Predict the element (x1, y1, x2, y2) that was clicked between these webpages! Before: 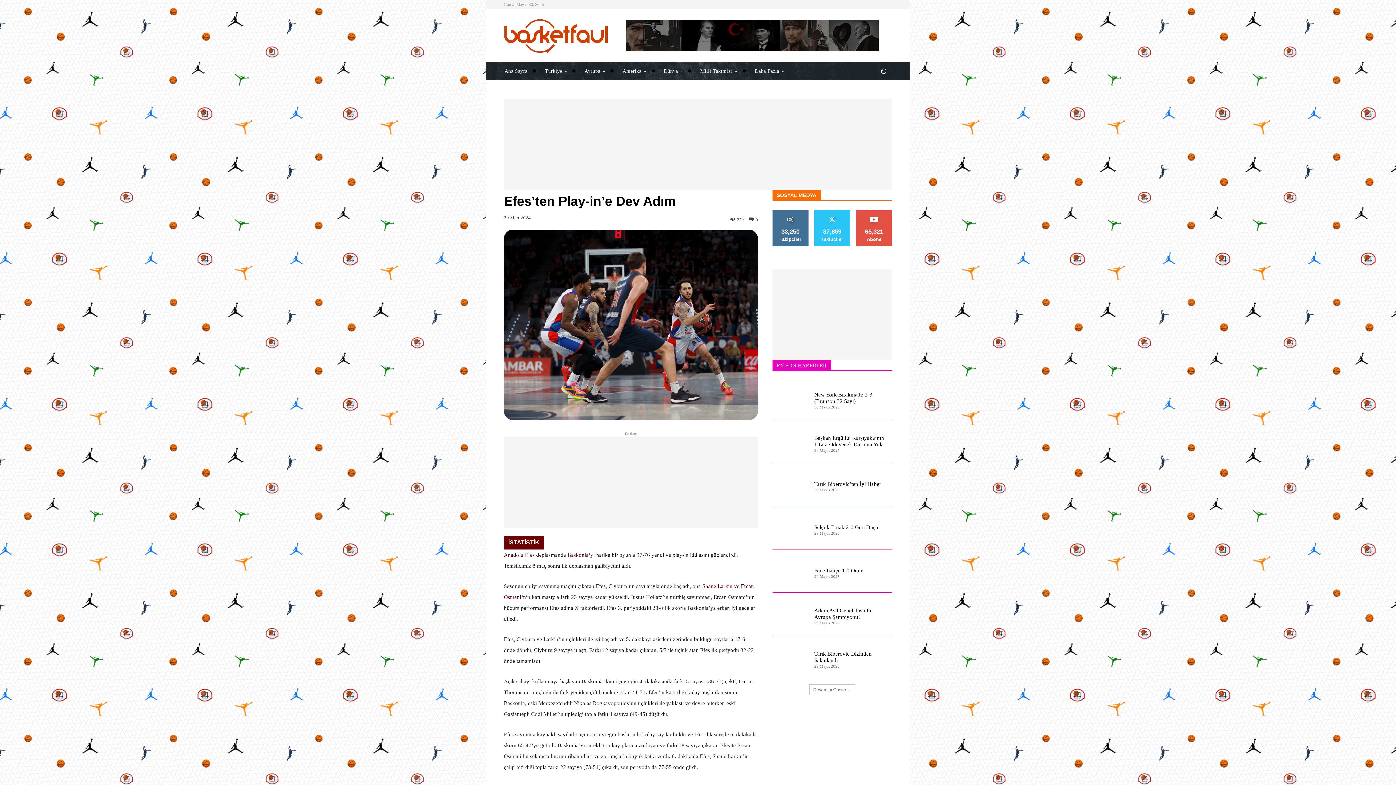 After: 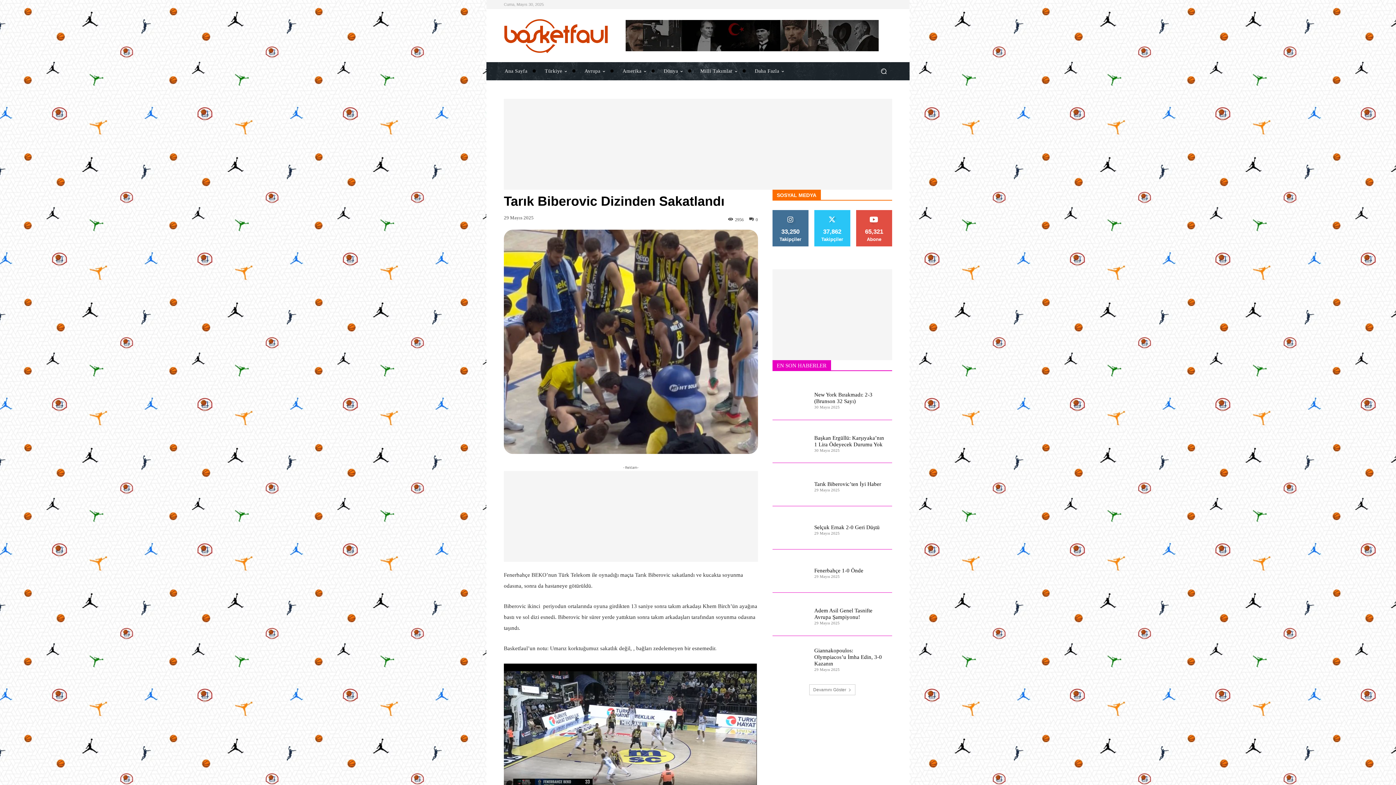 Action: bbox: (772, 639, 808, 675)